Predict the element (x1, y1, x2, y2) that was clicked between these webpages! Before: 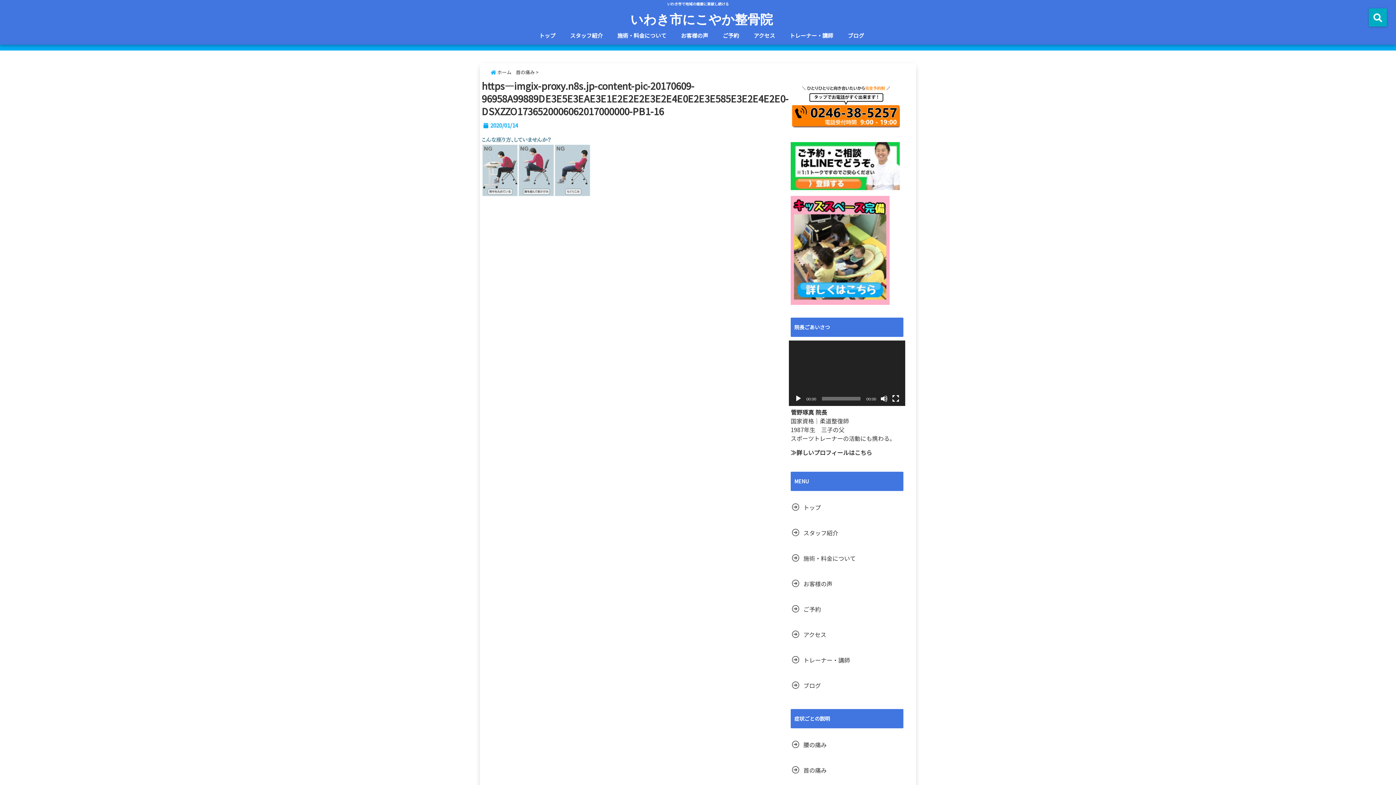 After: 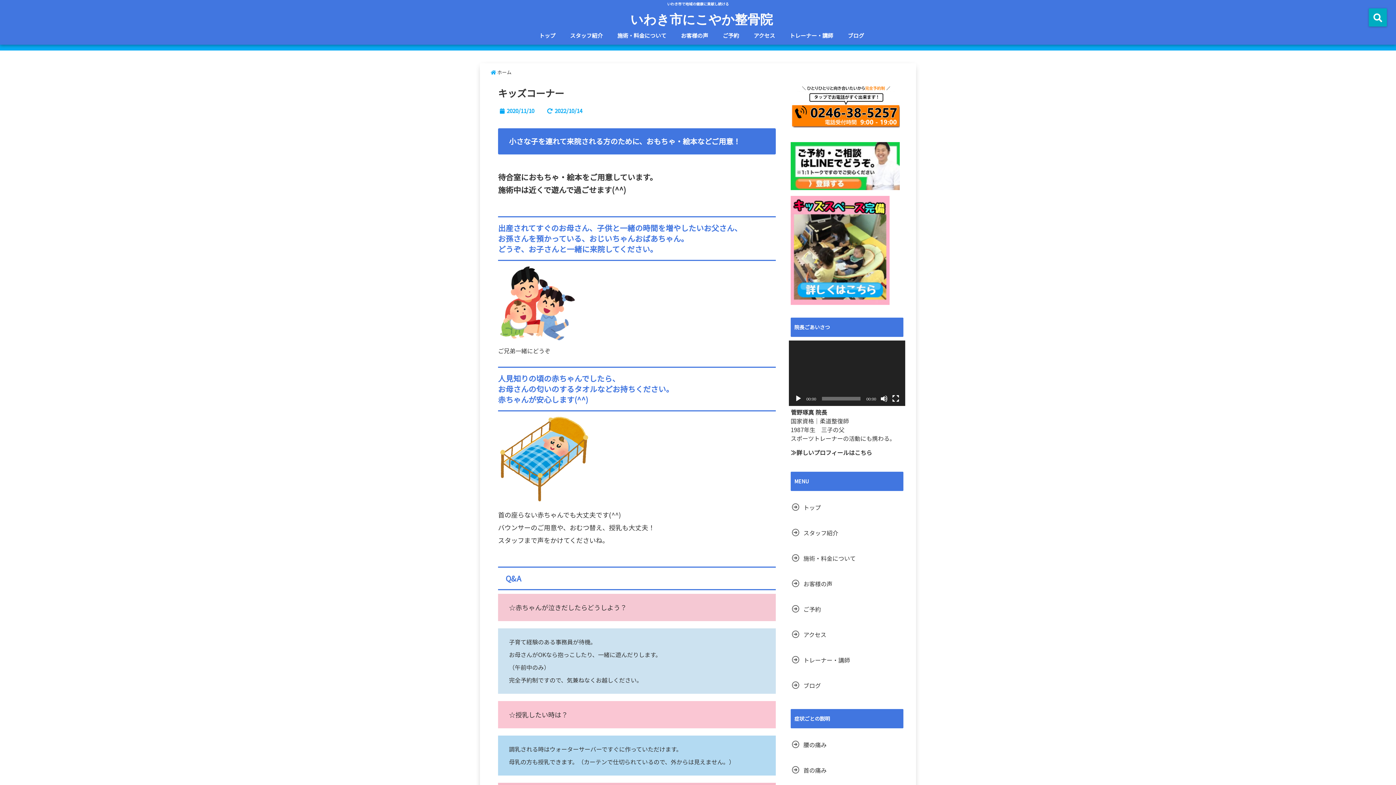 Action: bbox: (790, 196, 889, 305)